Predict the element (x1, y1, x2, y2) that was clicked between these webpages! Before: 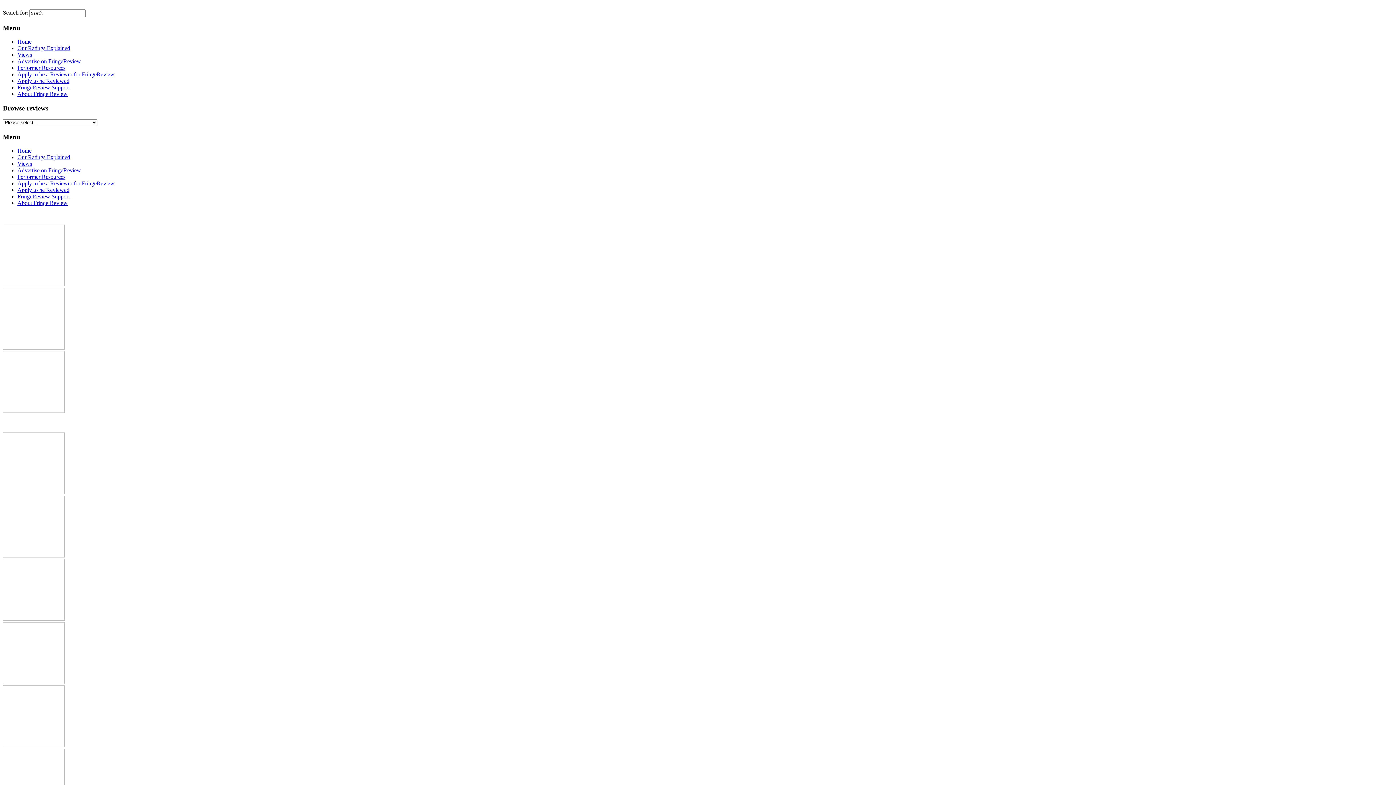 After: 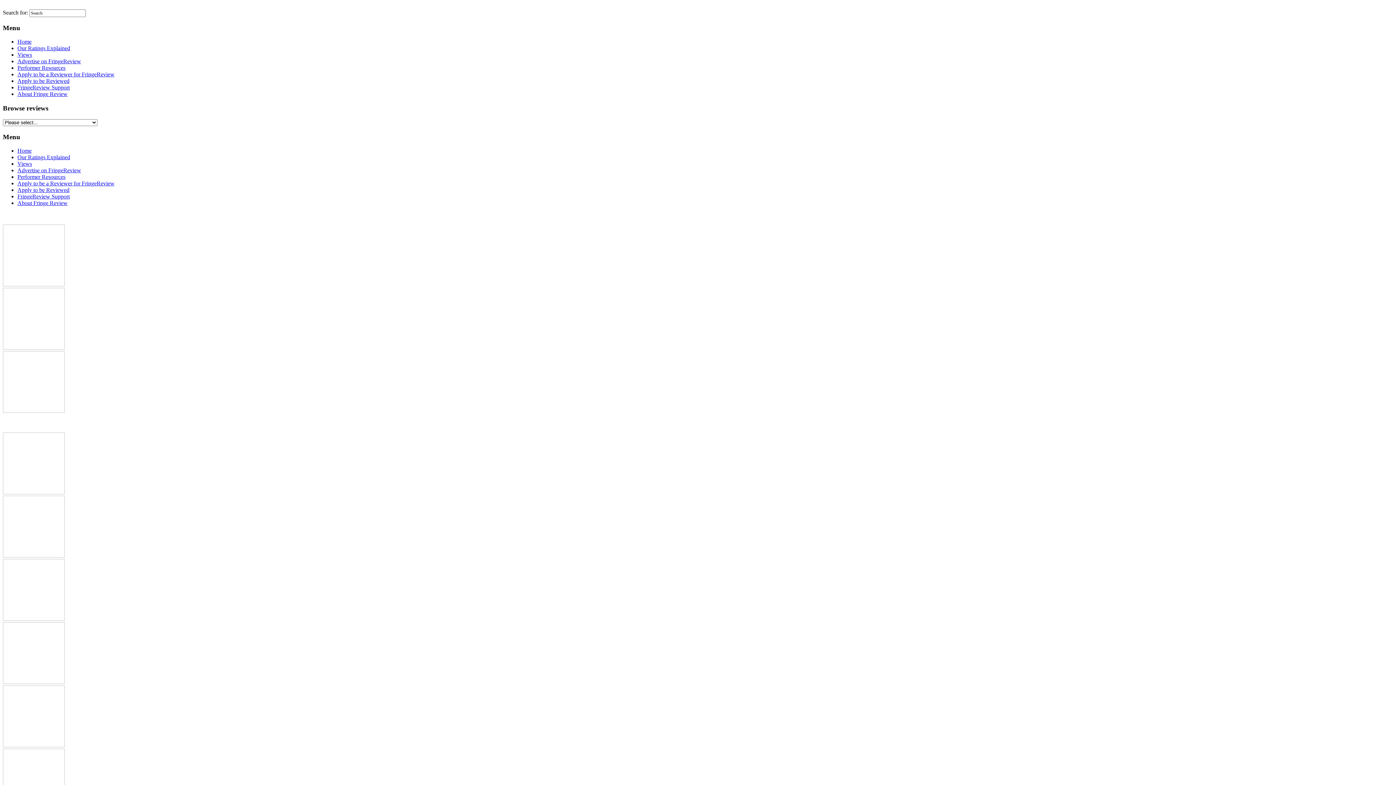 Action: label: Performer Resources bbox: (17, 173, 65, 180)